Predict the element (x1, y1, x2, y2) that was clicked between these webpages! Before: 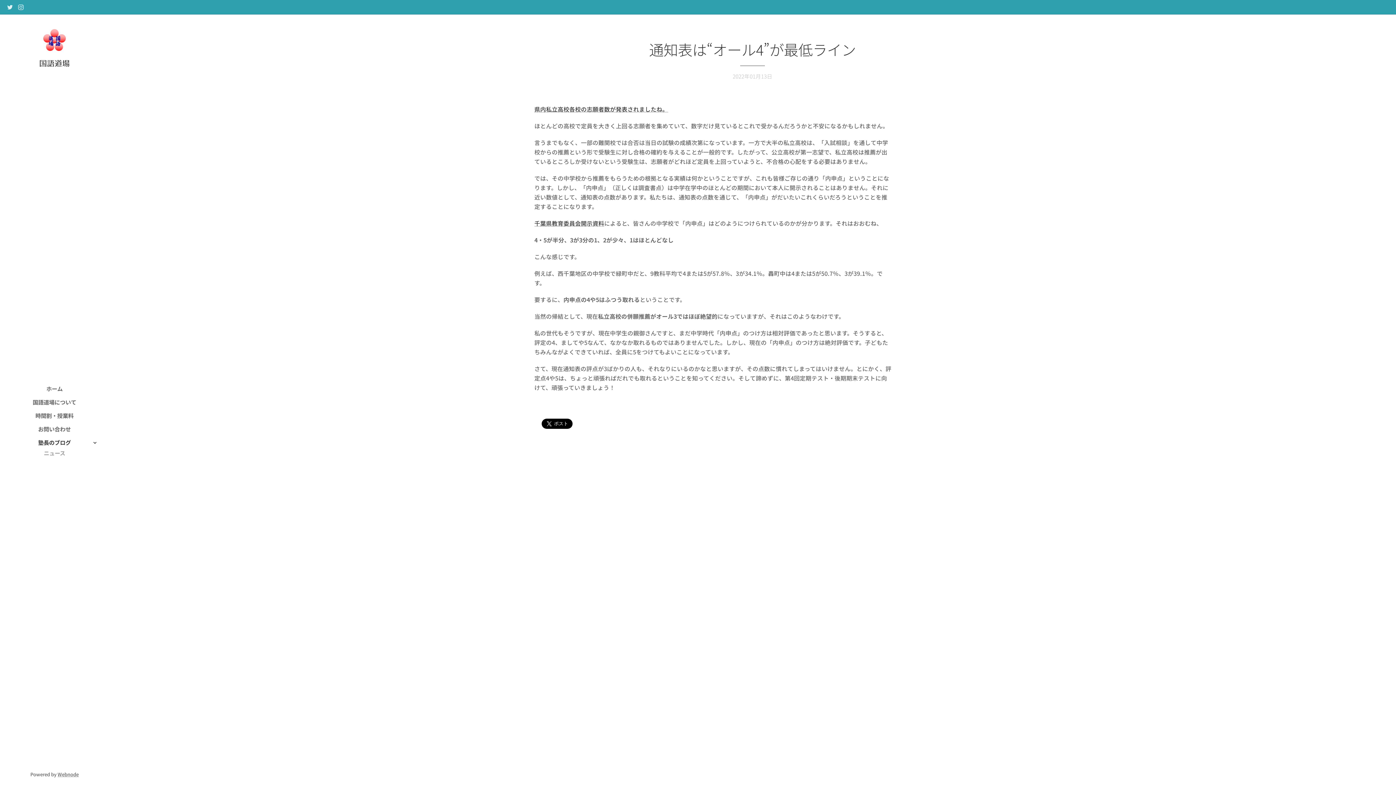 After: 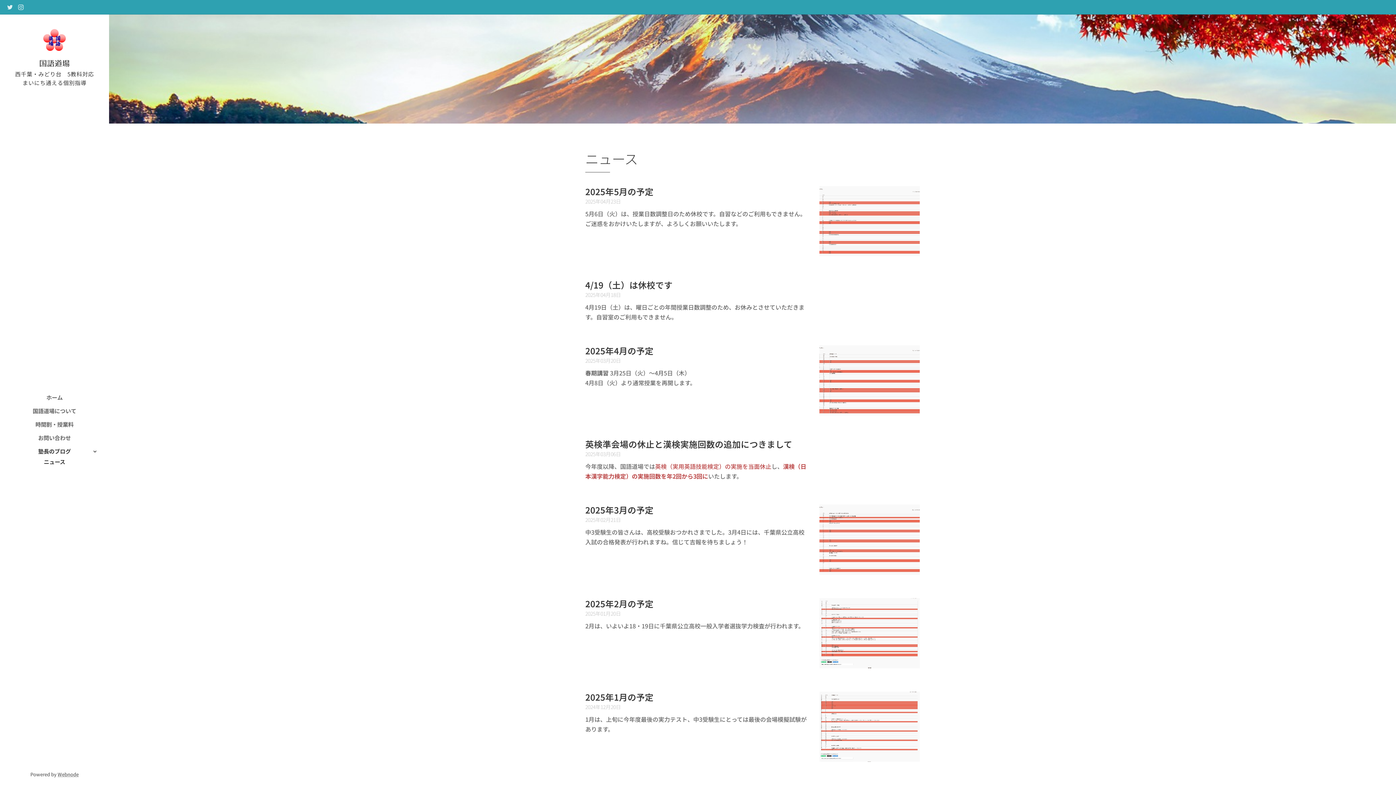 Action: bbox: (2, 448, 106, 457) label: ニュース